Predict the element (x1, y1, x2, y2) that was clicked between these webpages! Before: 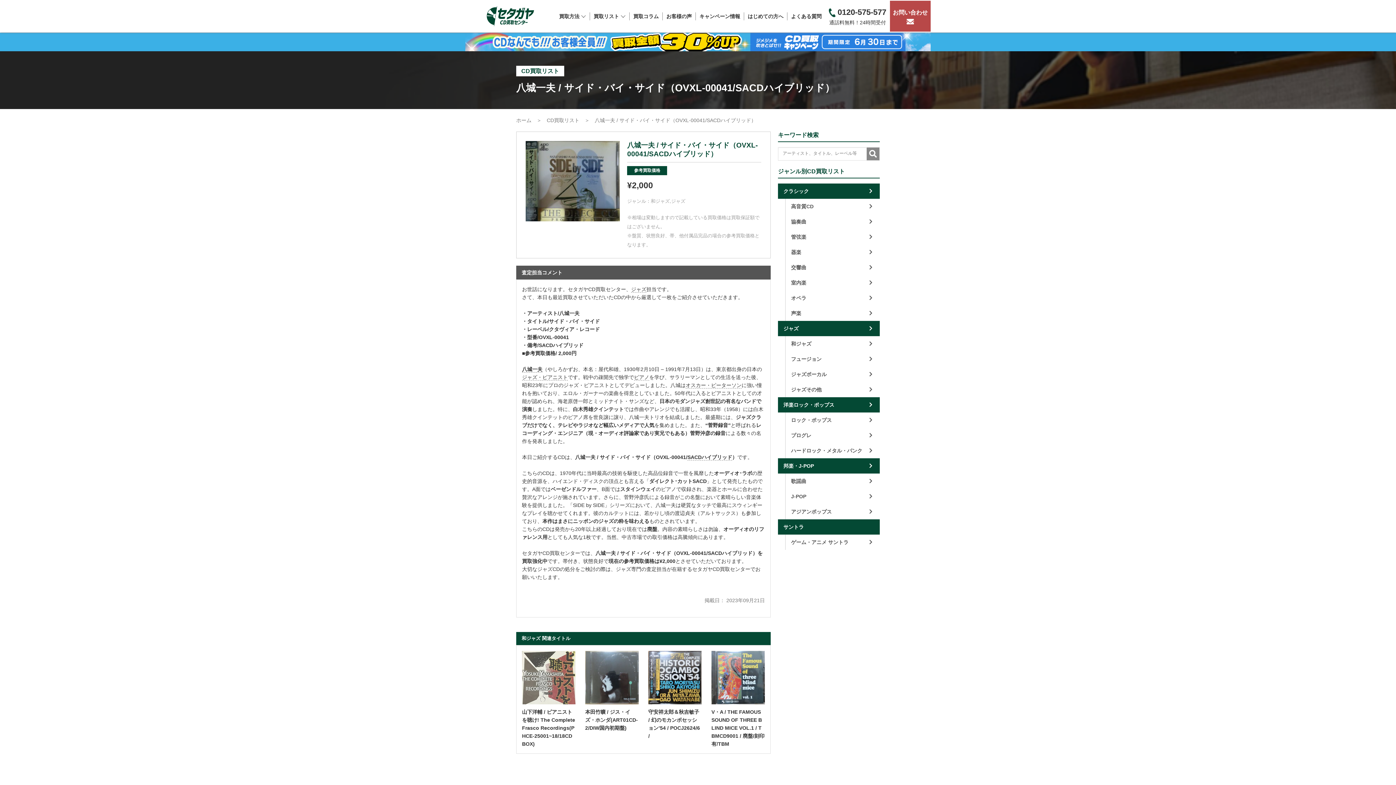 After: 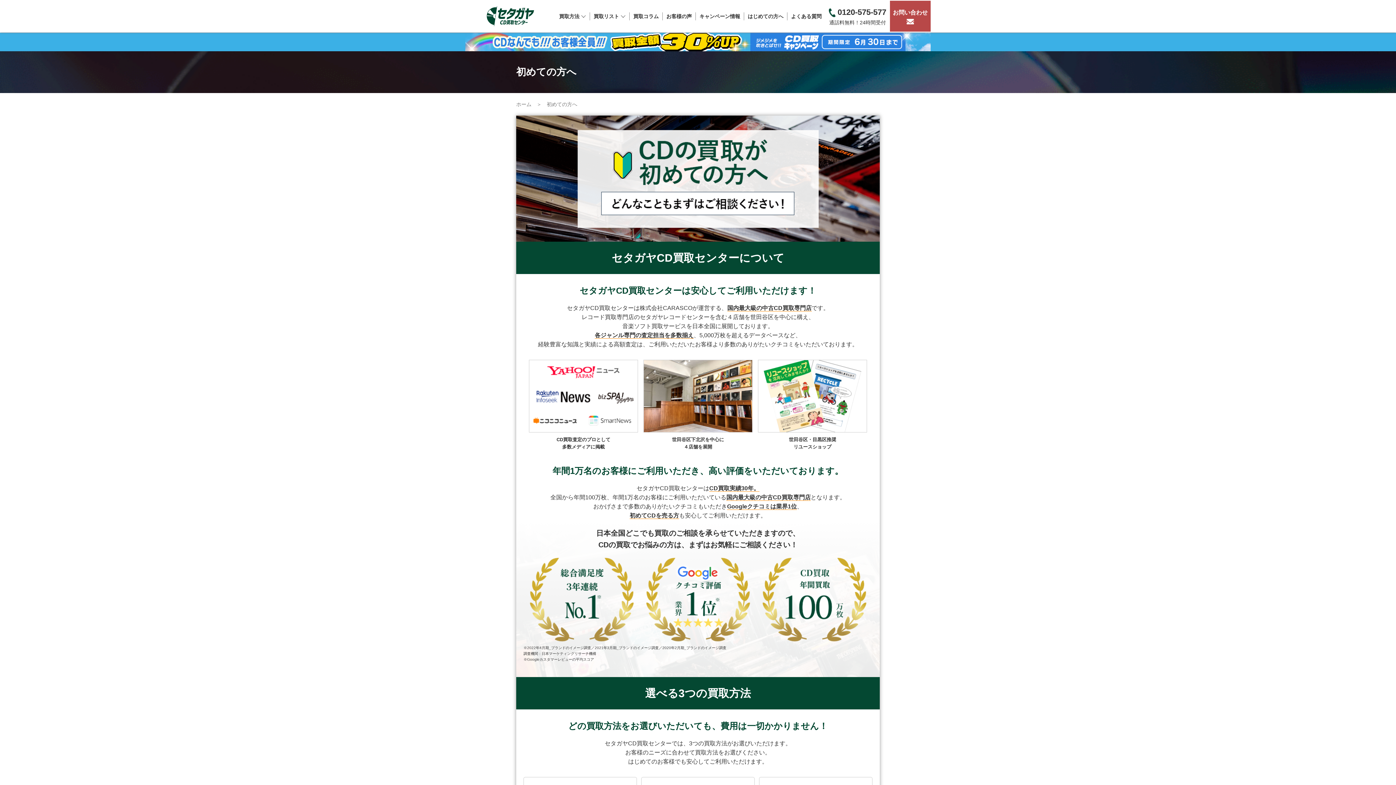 Action: bbox: (748, 2, 783, 30) label: はじめての方へ